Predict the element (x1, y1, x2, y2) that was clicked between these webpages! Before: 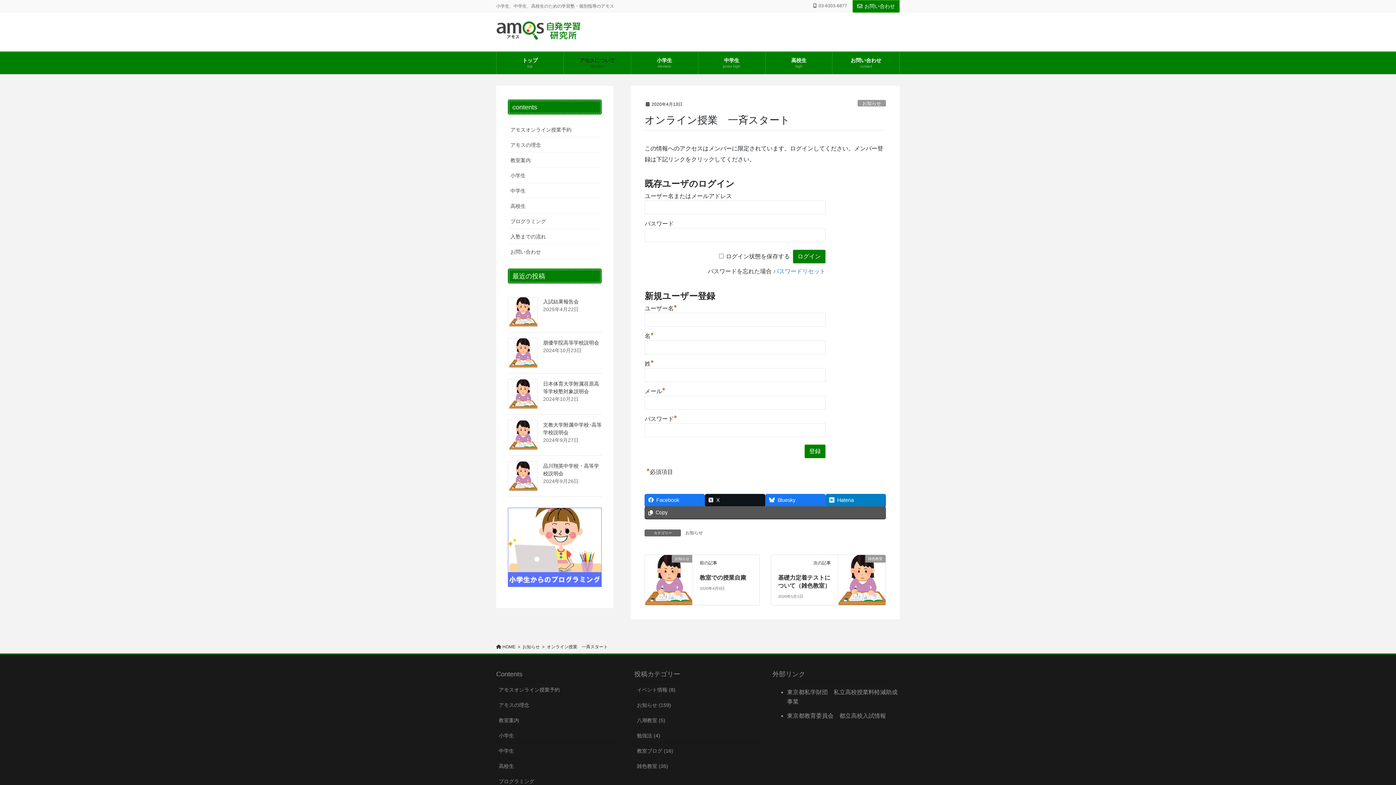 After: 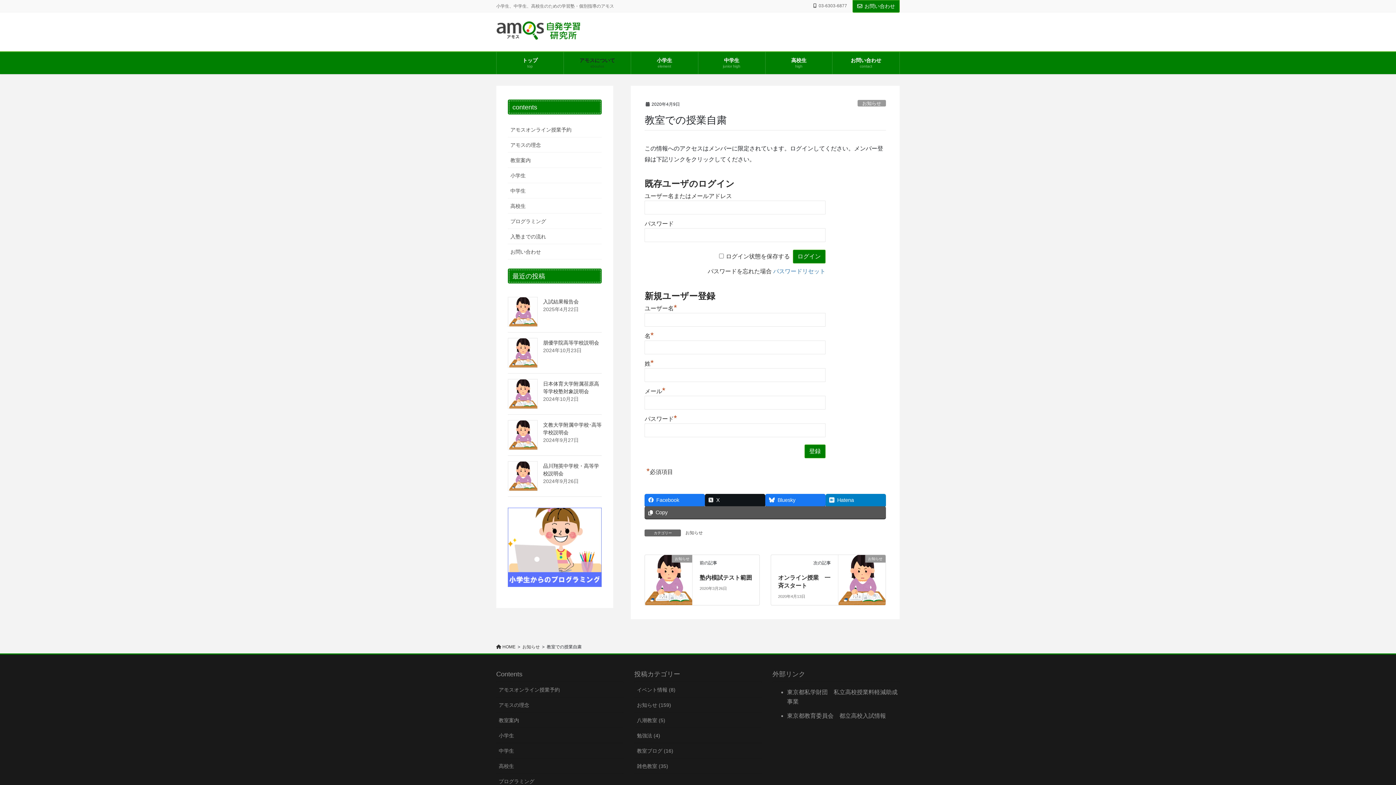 Action: label: お知らせ bbox: (645, 566, 692, 572)